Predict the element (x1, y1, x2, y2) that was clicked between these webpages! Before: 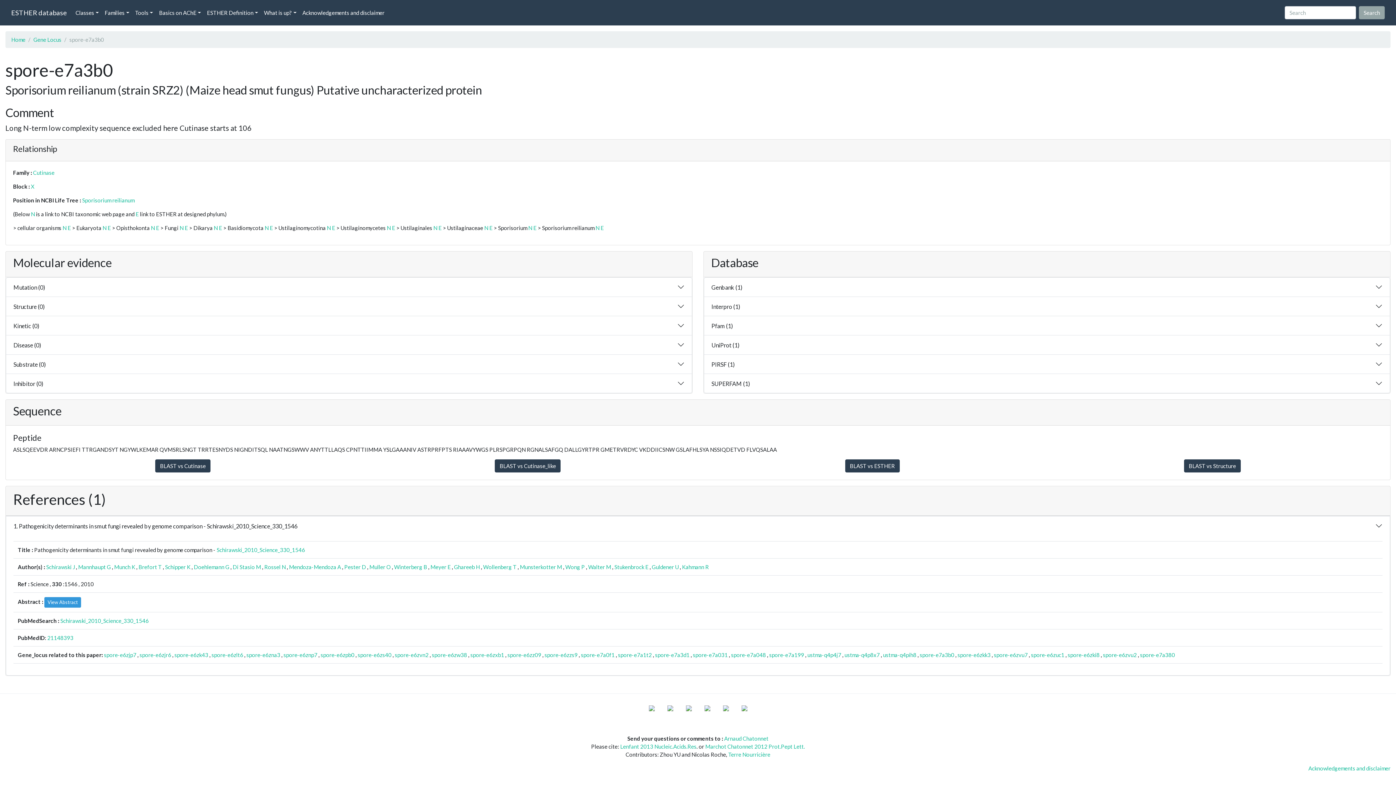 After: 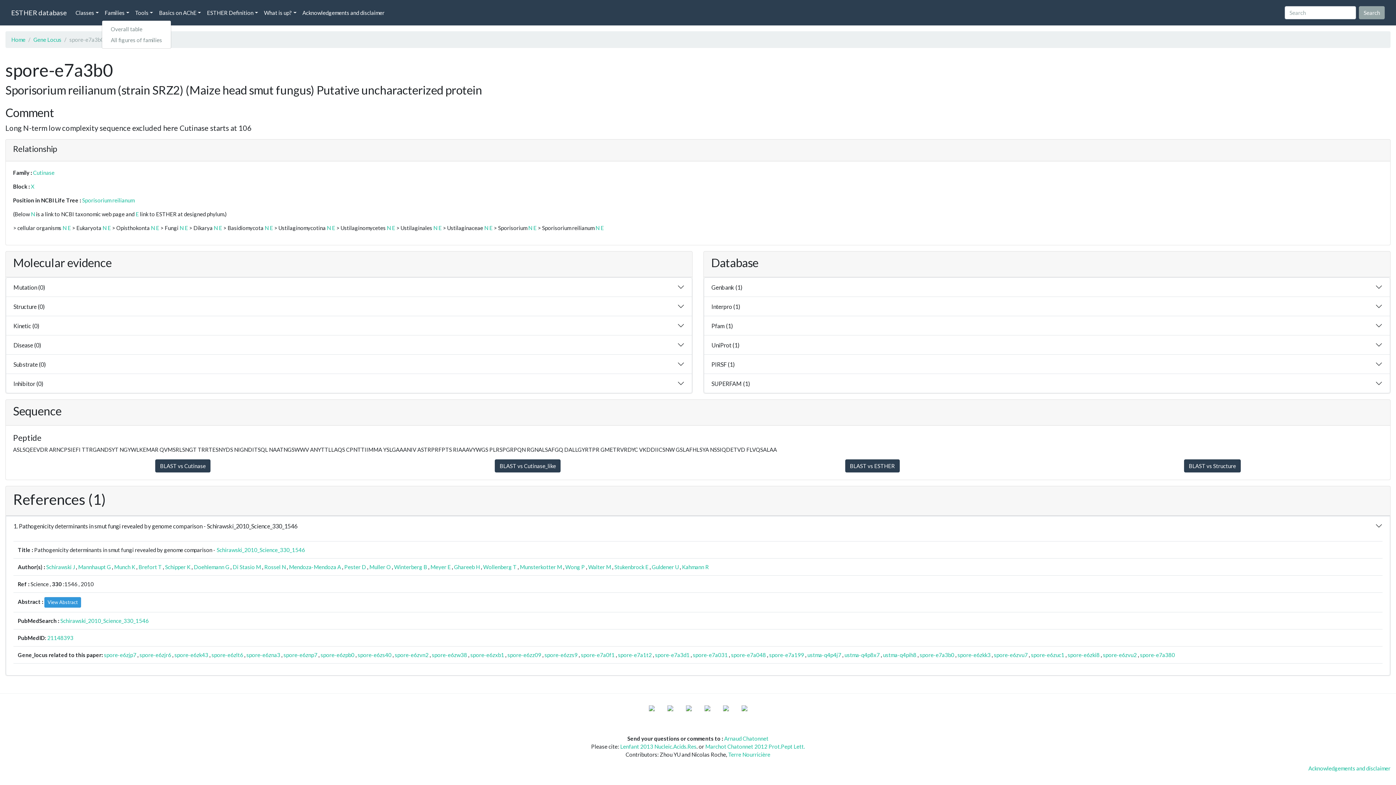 Action: bbox: (101, 5, 132, 19) label: Families